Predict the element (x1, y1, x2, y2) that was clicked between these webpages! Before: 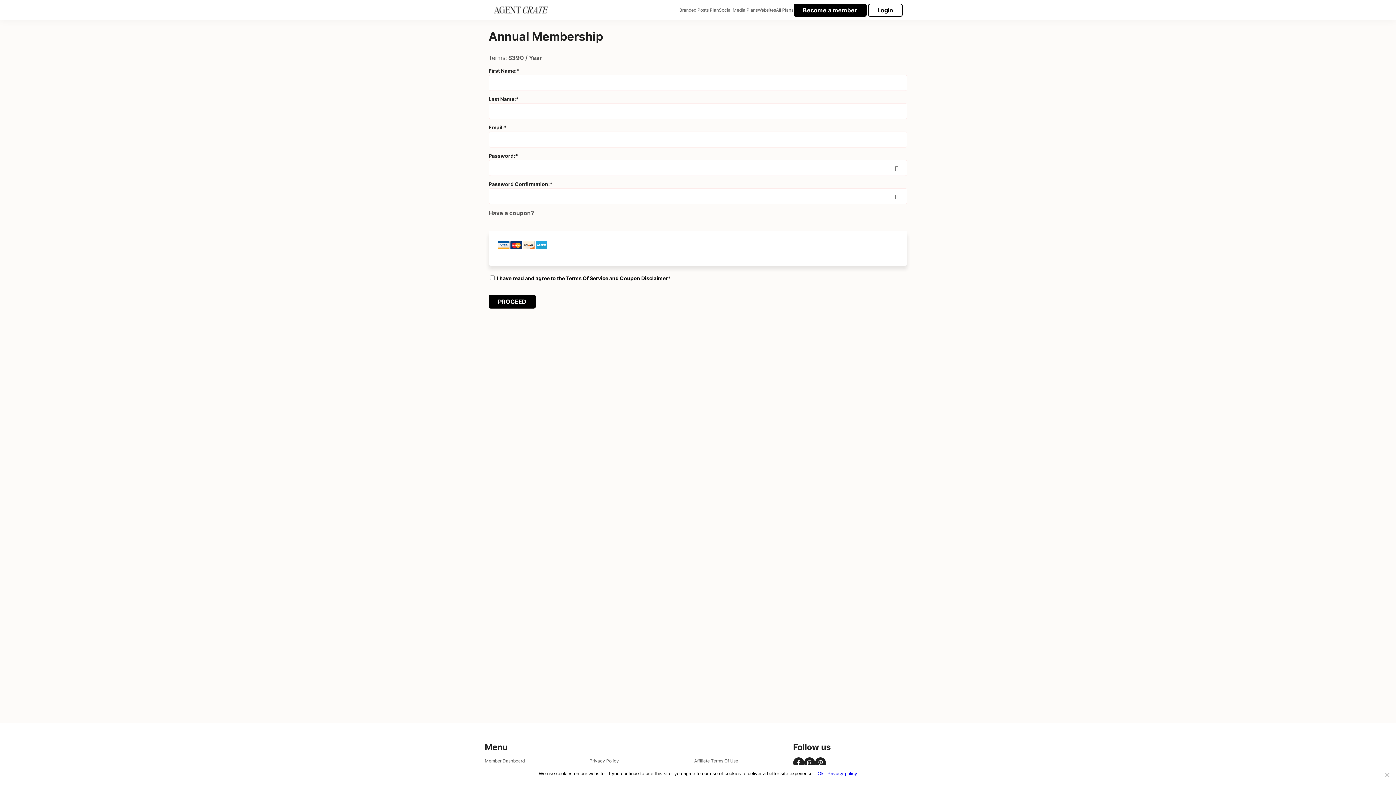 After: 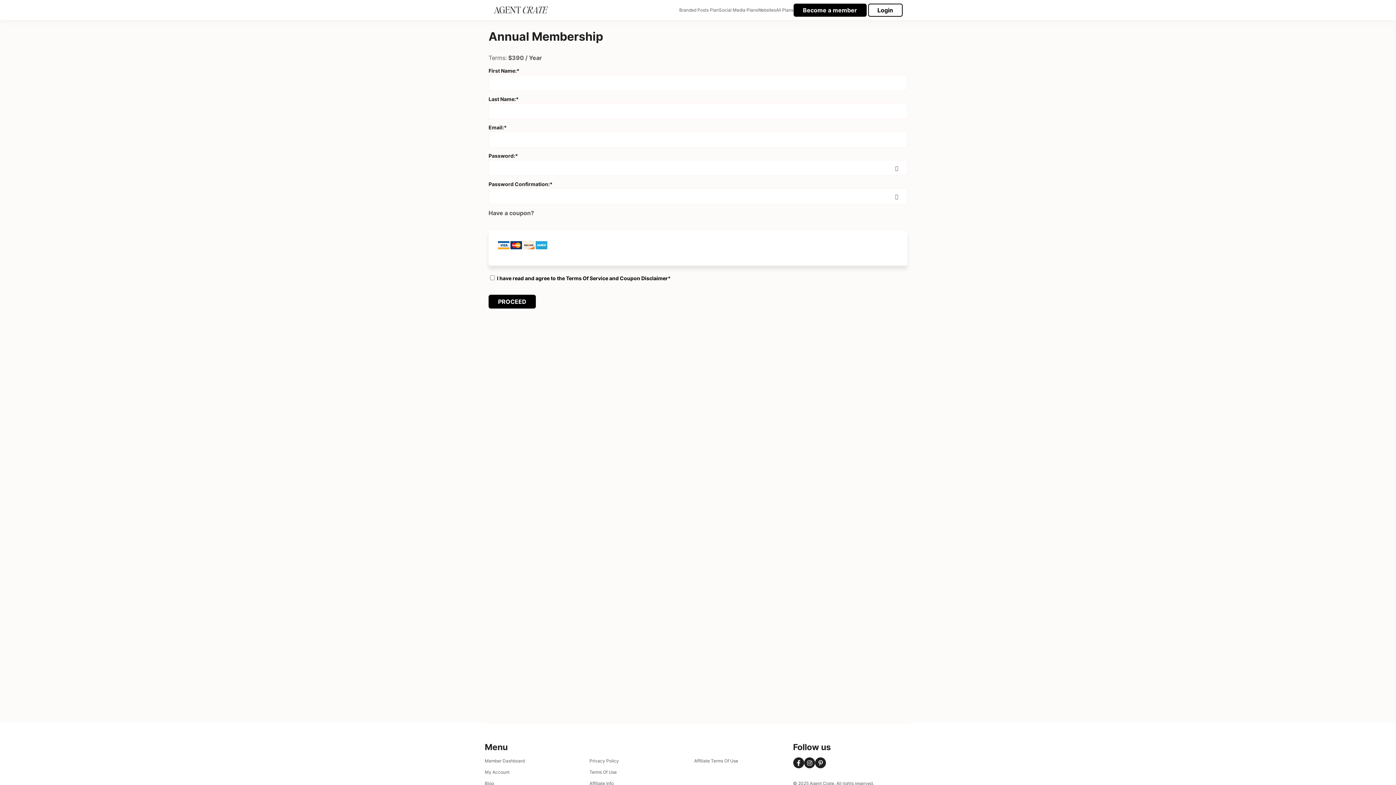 Action: label: Ok bbox: (817, 770, 824, 777)